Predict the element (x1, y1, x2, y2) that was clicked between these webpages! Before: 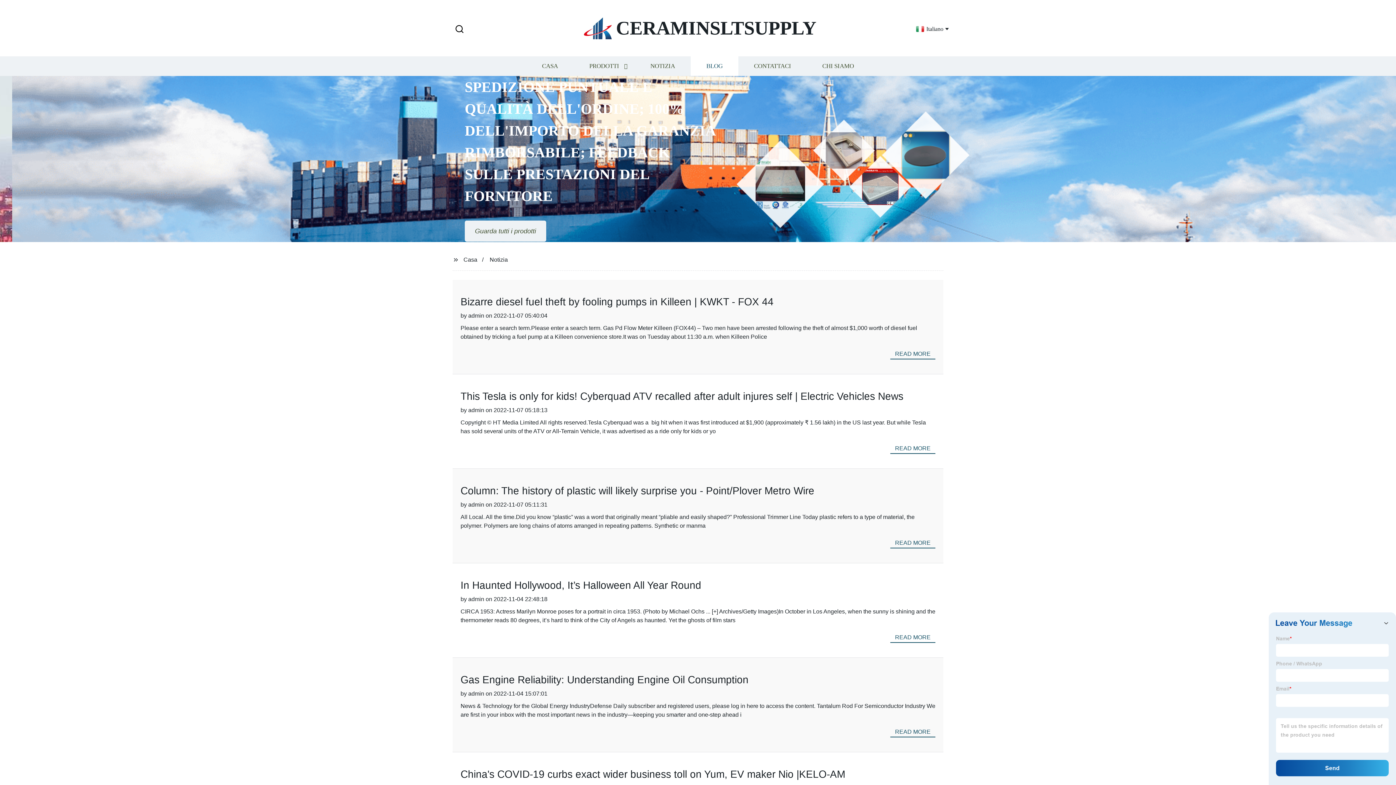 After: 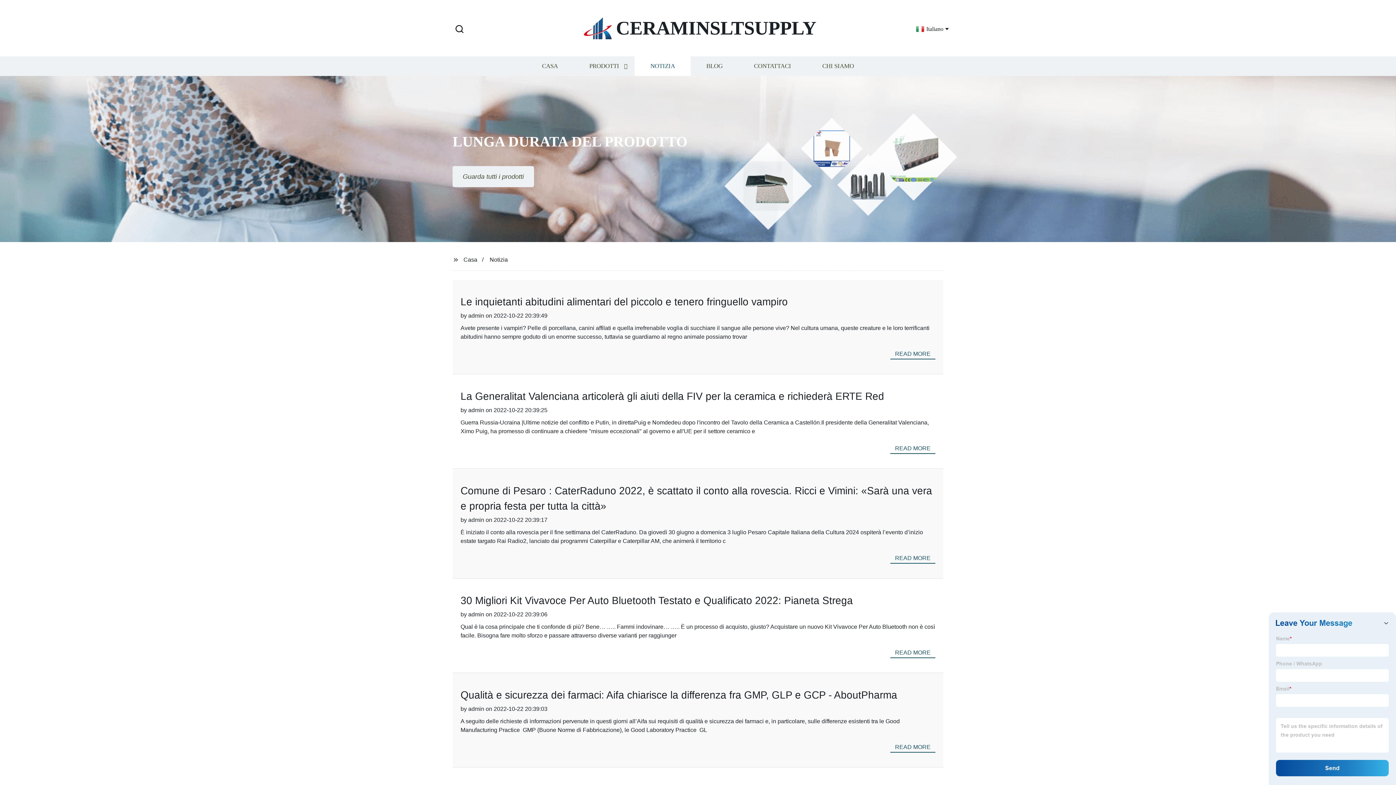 Action: label: NOTIZIA bbox: (634, 56, 690, 76)